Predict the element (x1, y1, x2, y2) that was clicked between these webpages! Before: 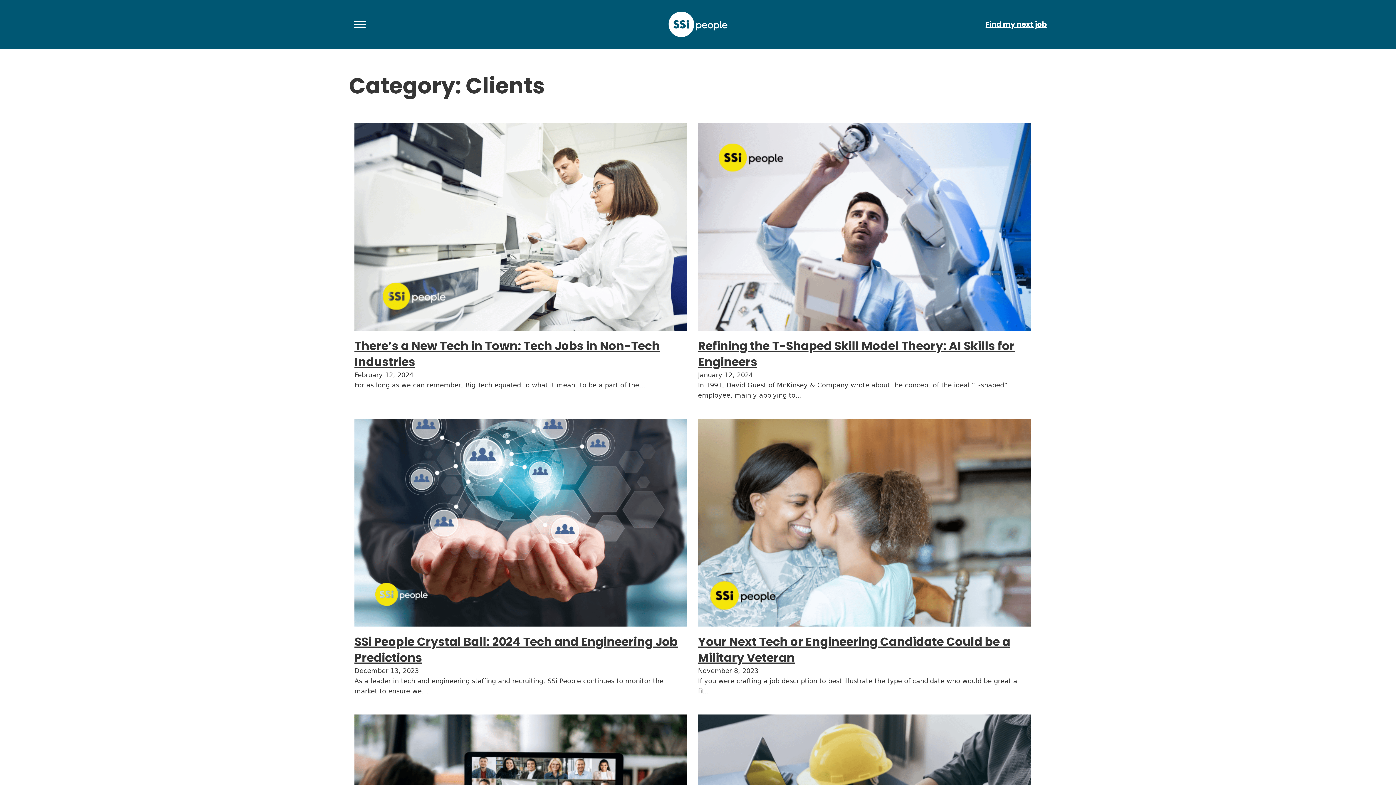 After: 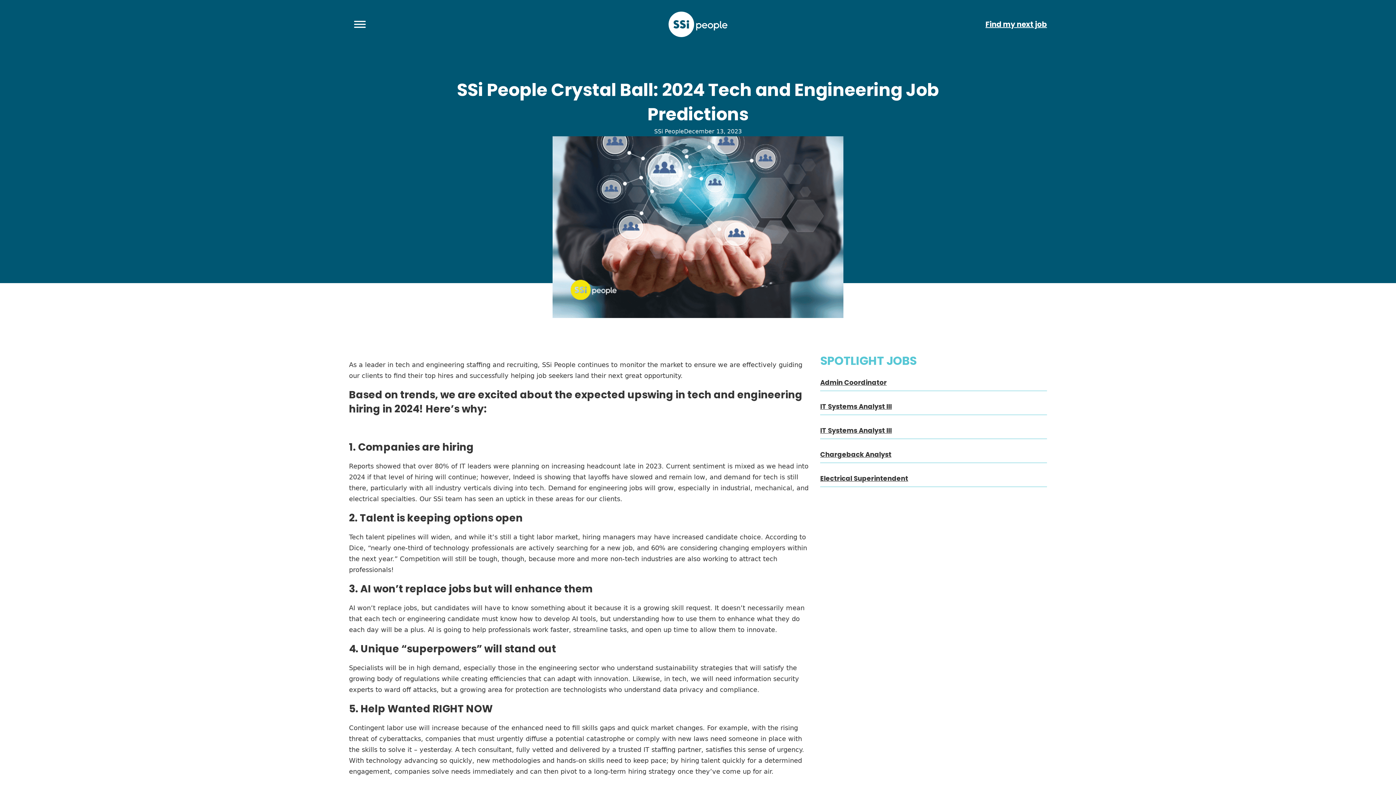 Action: bbox: (354, 418, 687, 626)